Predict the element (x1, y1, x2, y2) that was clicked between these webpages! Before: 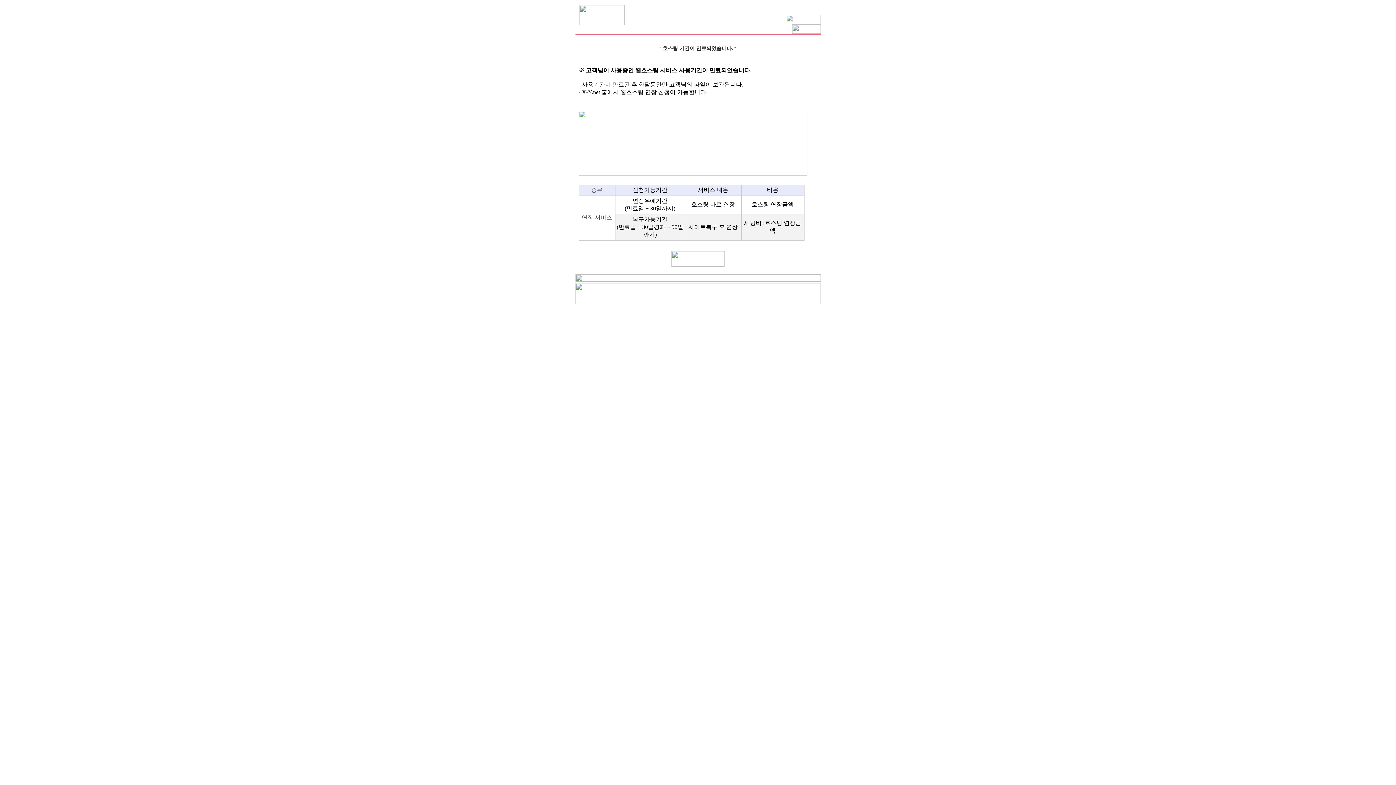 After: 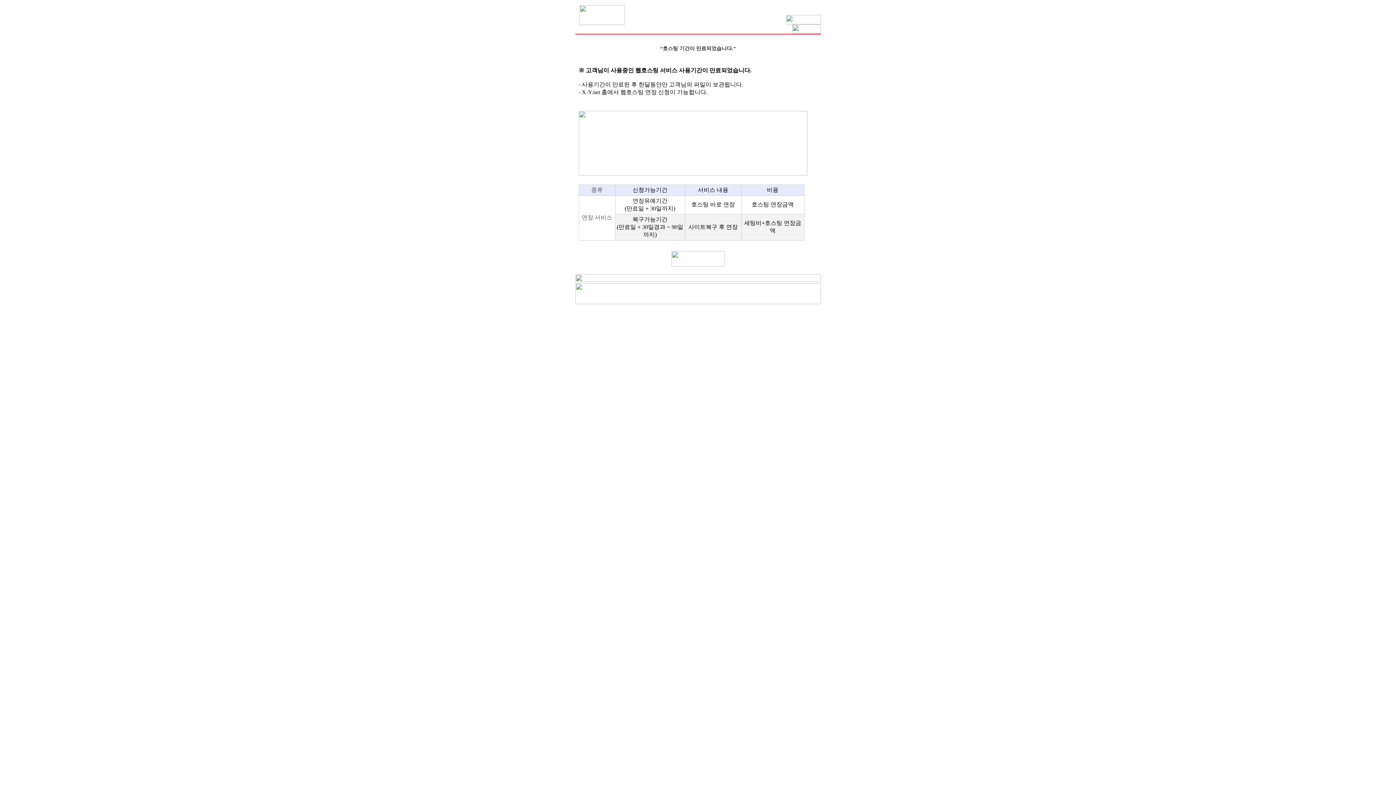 Action: bbox: (579, 20, 624, 26)